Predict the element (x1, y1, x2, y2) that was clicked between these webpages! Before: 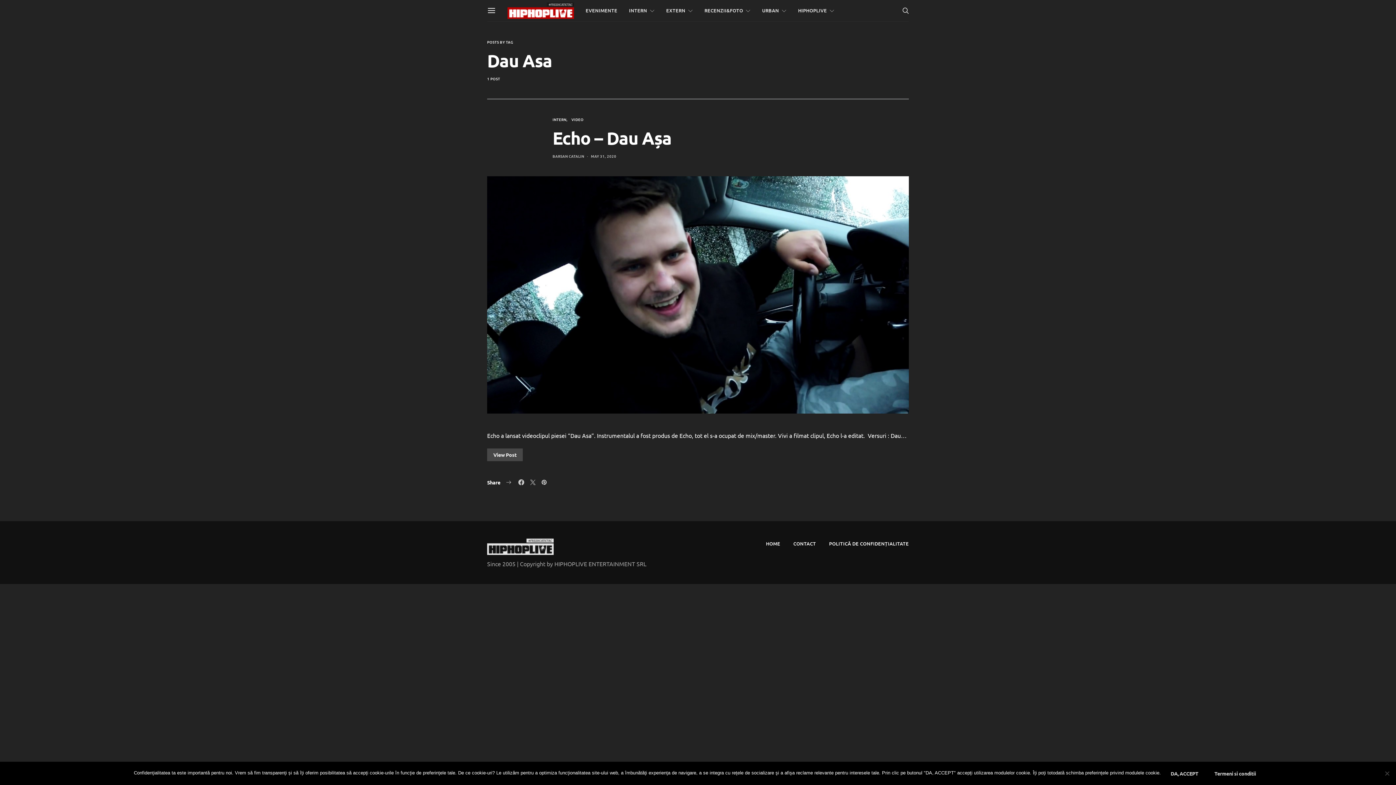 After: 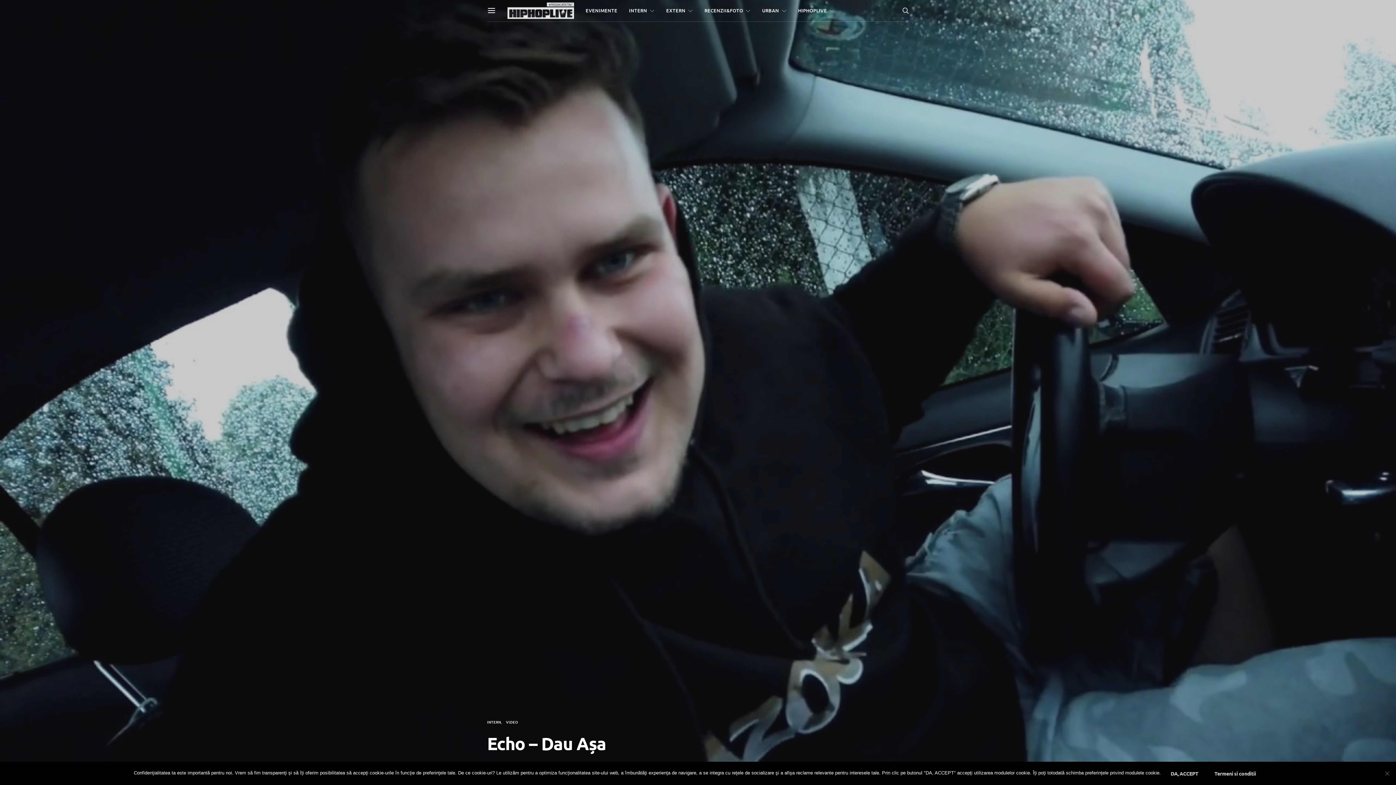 Action: bbox: (487, 290, 909, 297)